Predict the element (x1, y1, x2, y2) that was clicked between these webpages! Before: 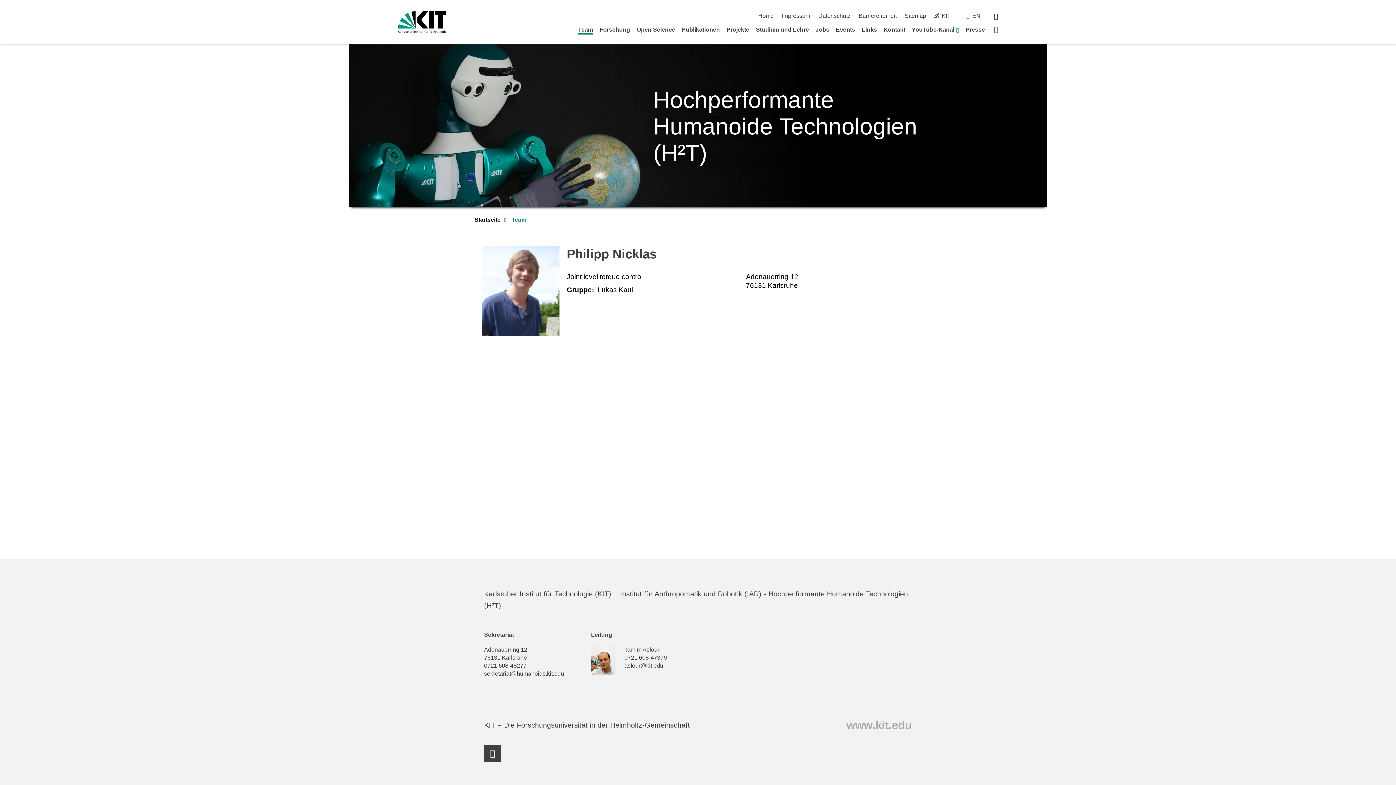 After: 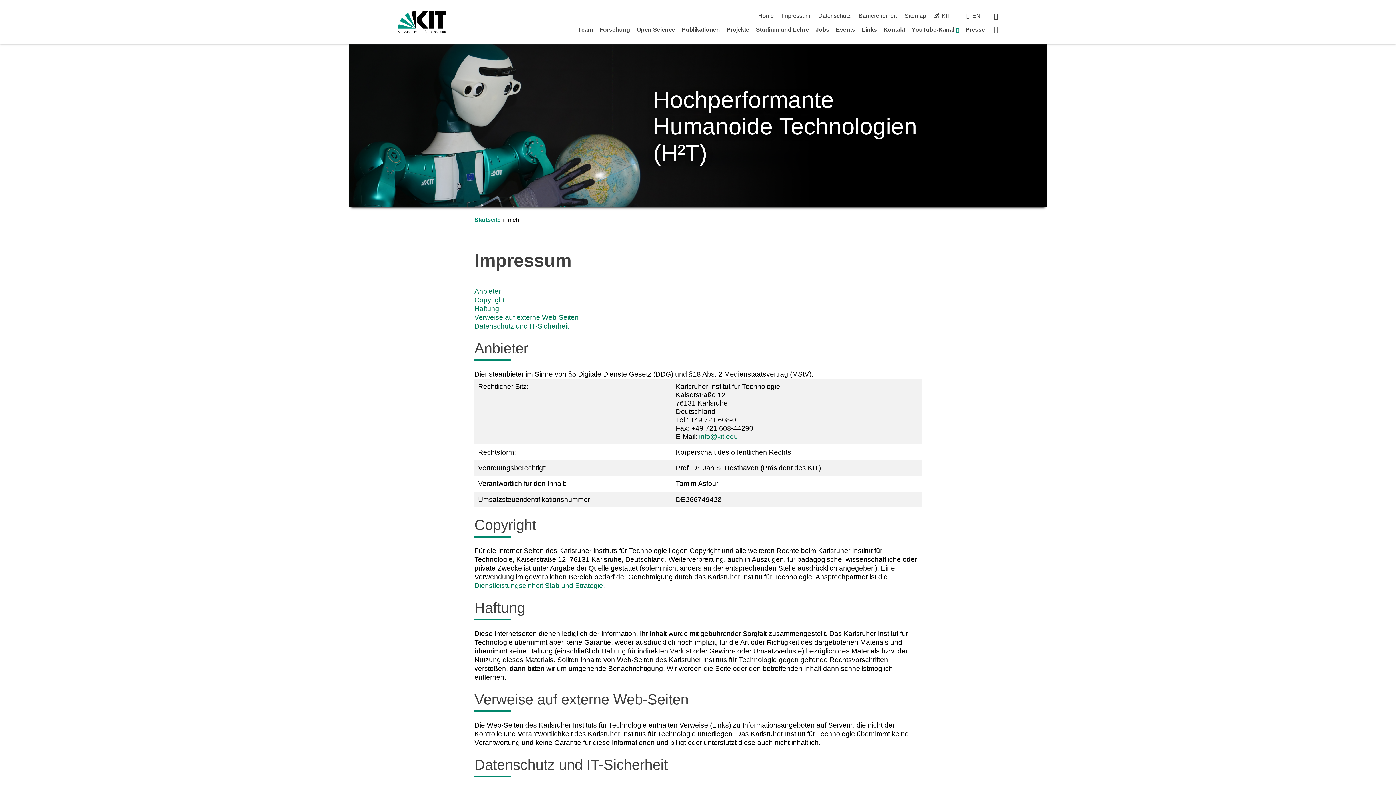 Action: bbox: (782, 12, 810, 18) label: Impressum